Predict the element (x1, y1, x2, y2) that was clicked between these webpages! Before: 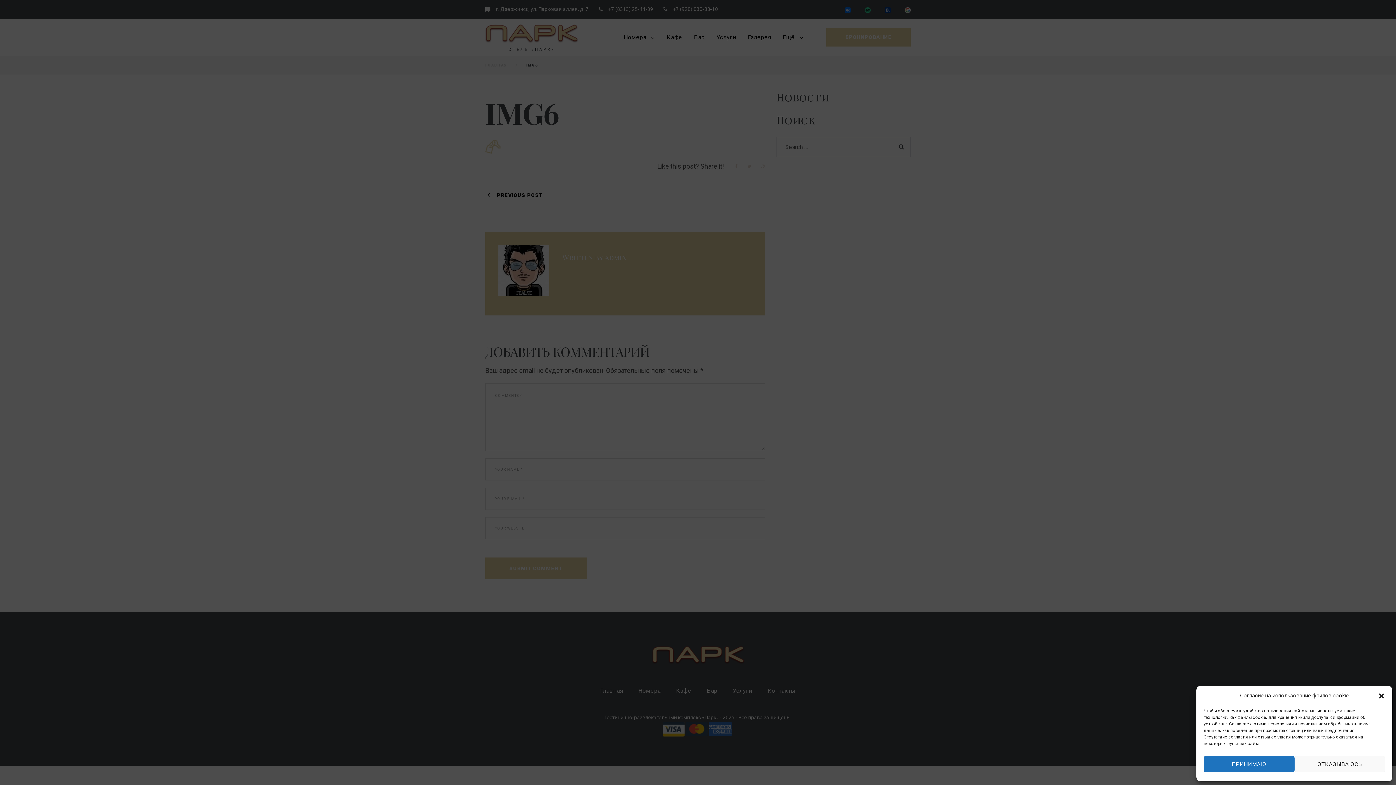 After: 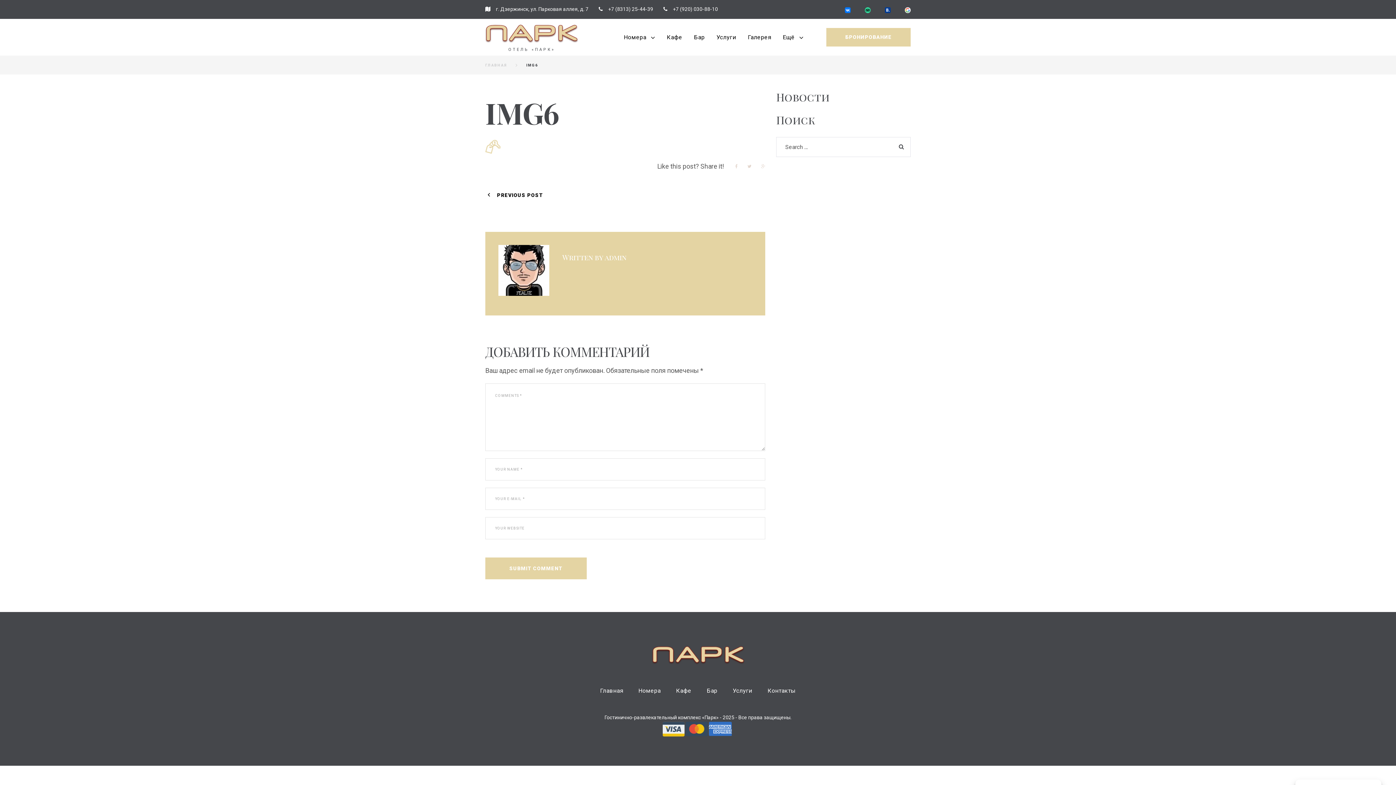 Action: bbox: (1378, 692, 1385, 699) label: Закрыть окно